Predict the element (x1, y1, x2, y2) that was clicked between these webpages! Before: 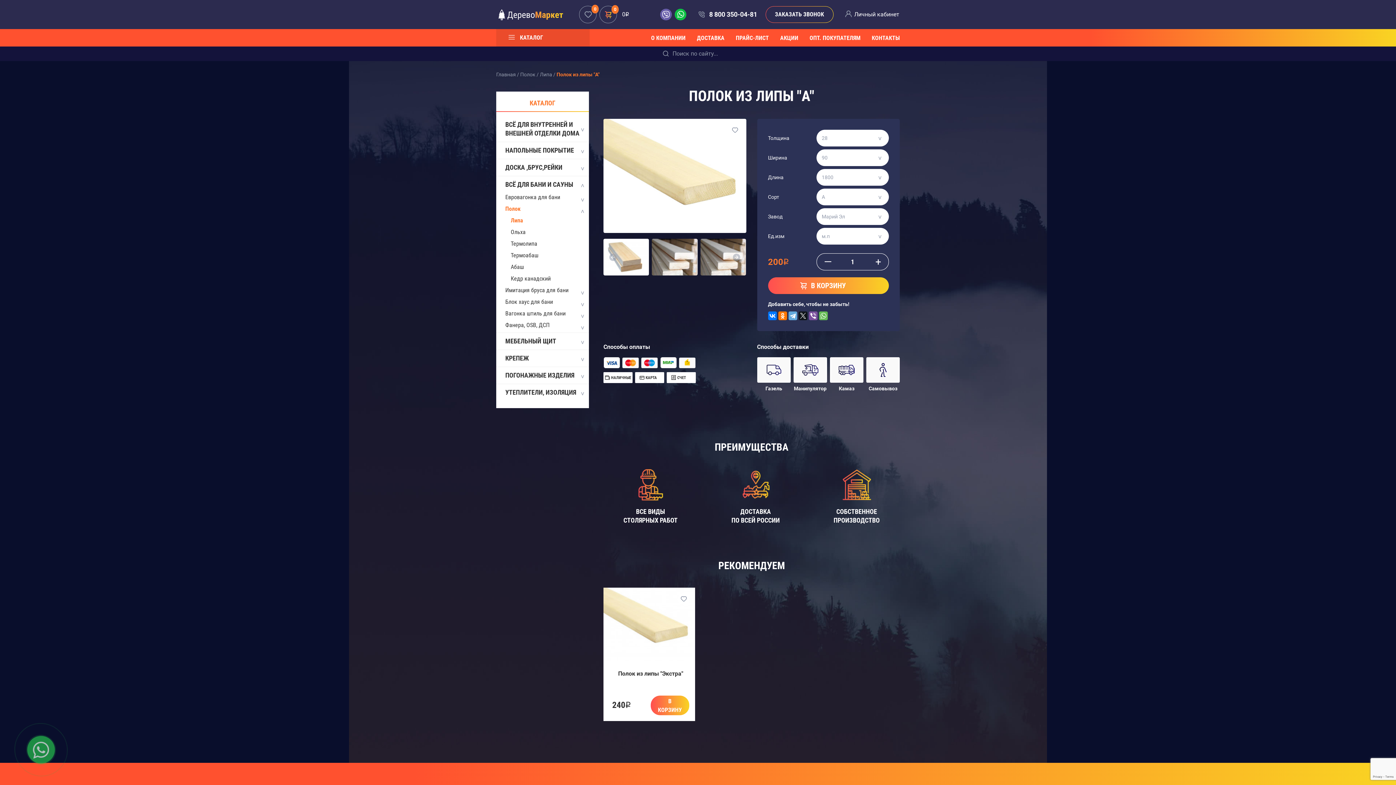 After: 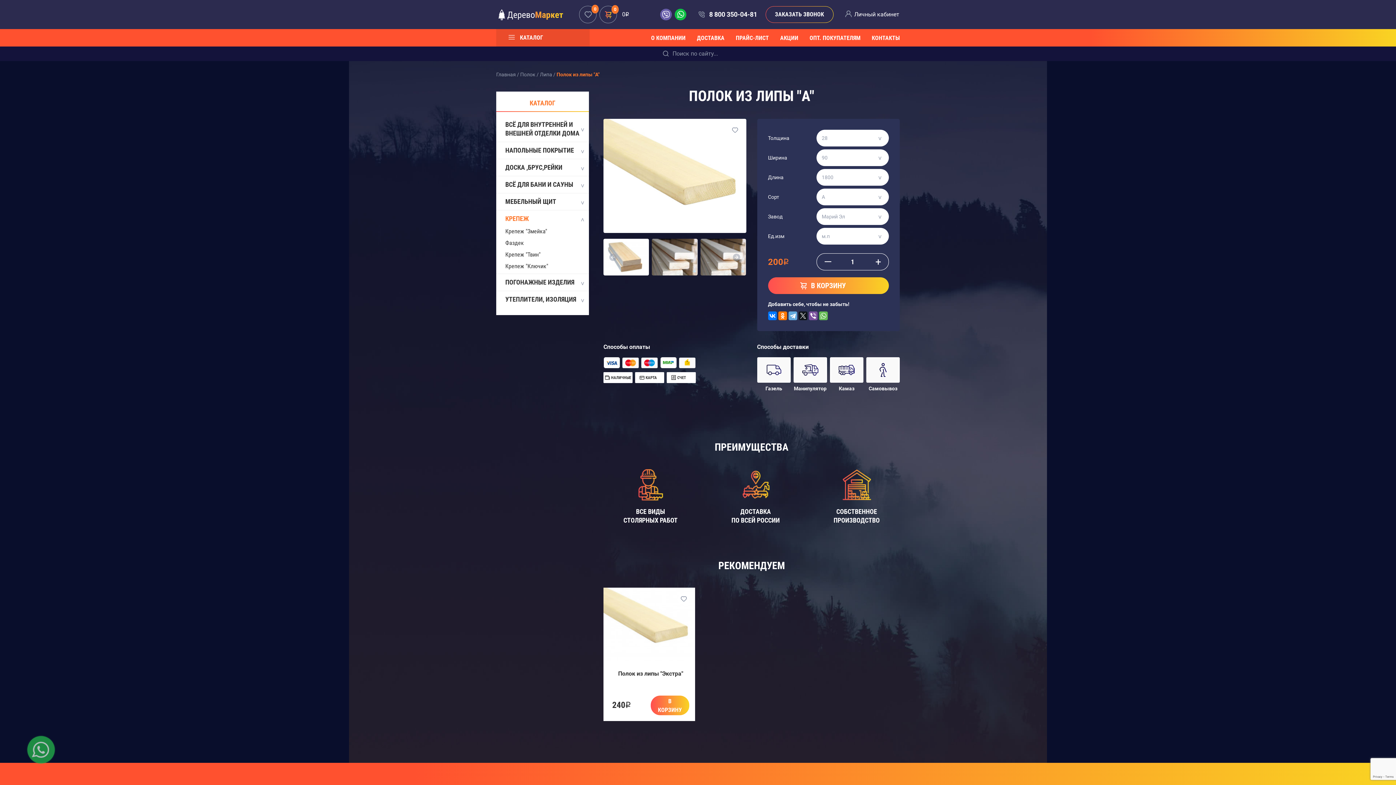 Action: label: КРЕПЕЖ bbox: (496, 350, 589, 366)